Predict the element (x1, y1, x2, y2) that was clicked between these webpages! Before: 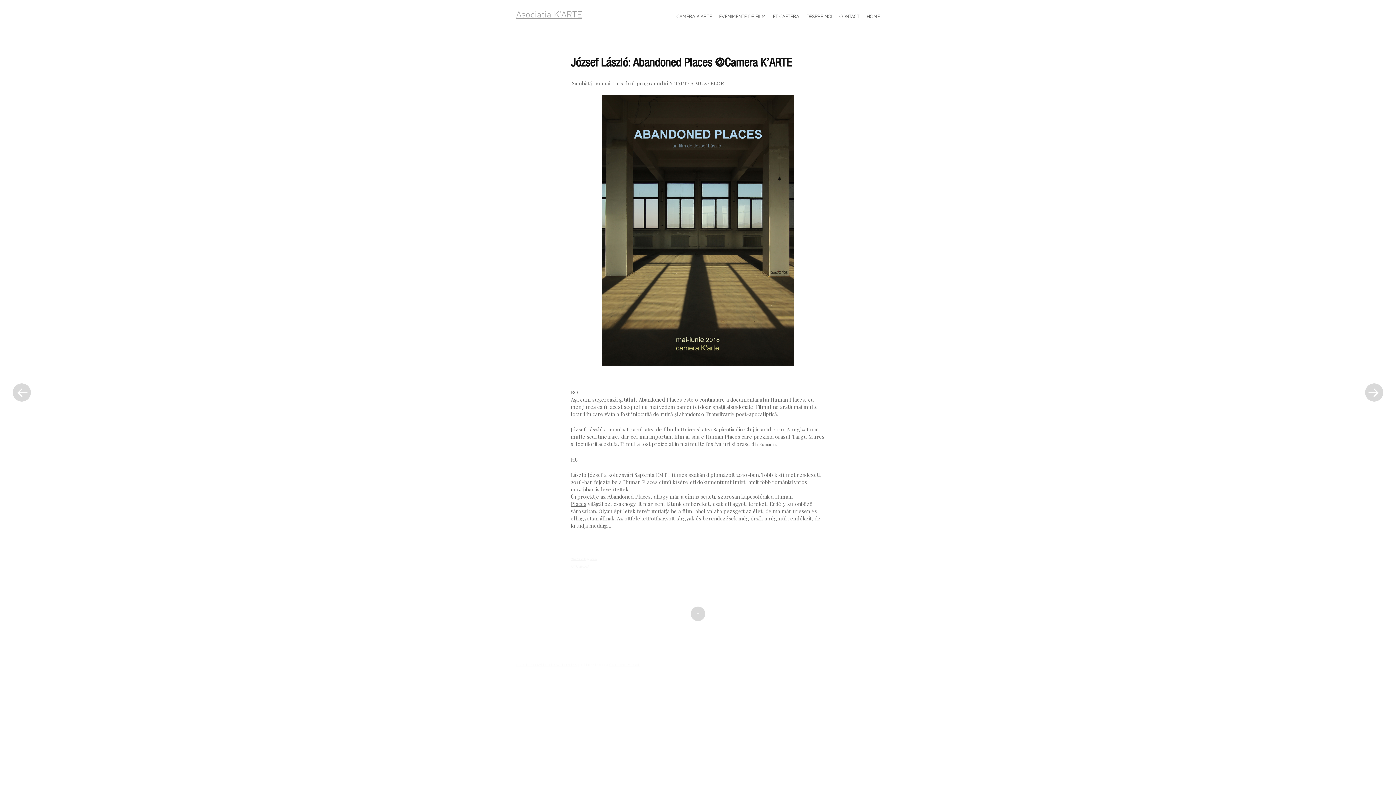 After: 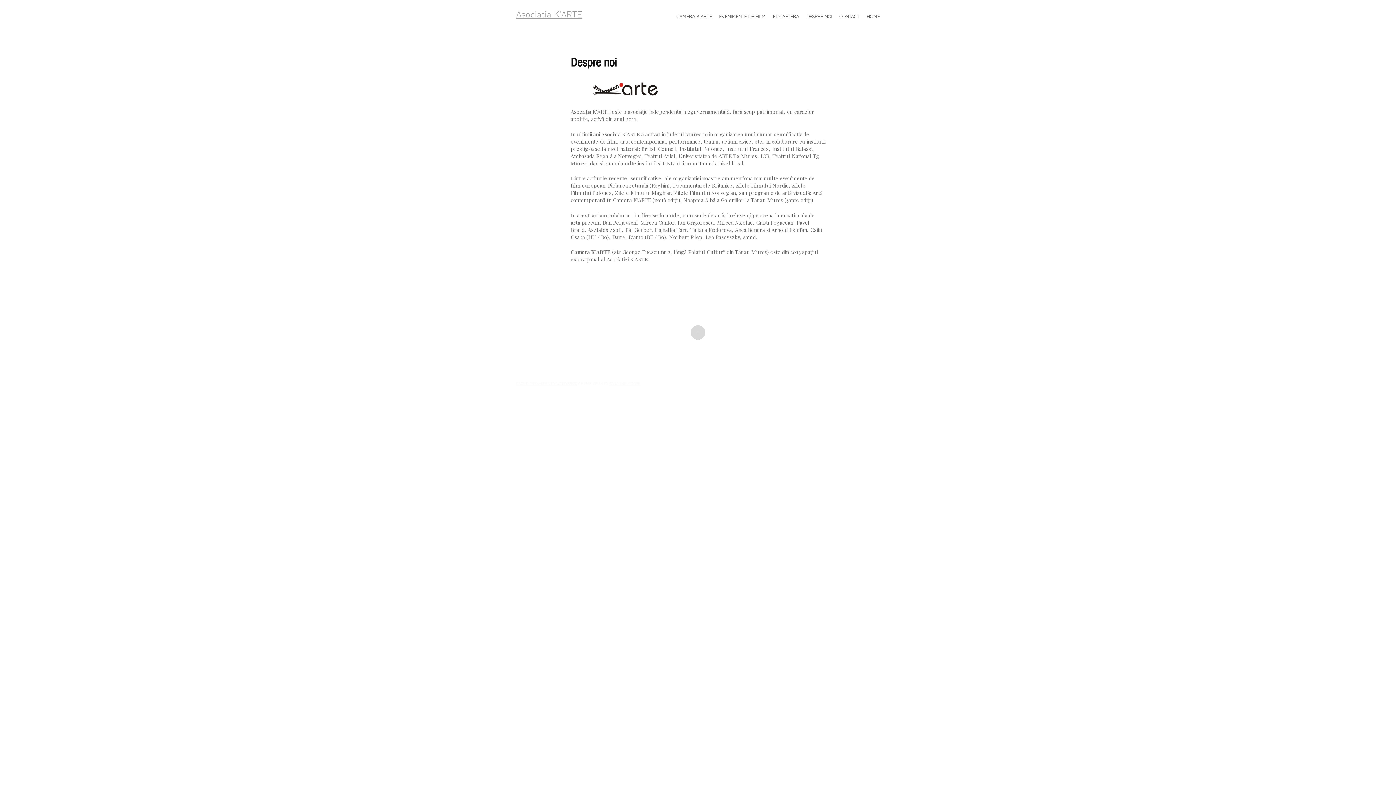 Action: label: DESPRE NOI bbox: (806, 12, 832, 20)